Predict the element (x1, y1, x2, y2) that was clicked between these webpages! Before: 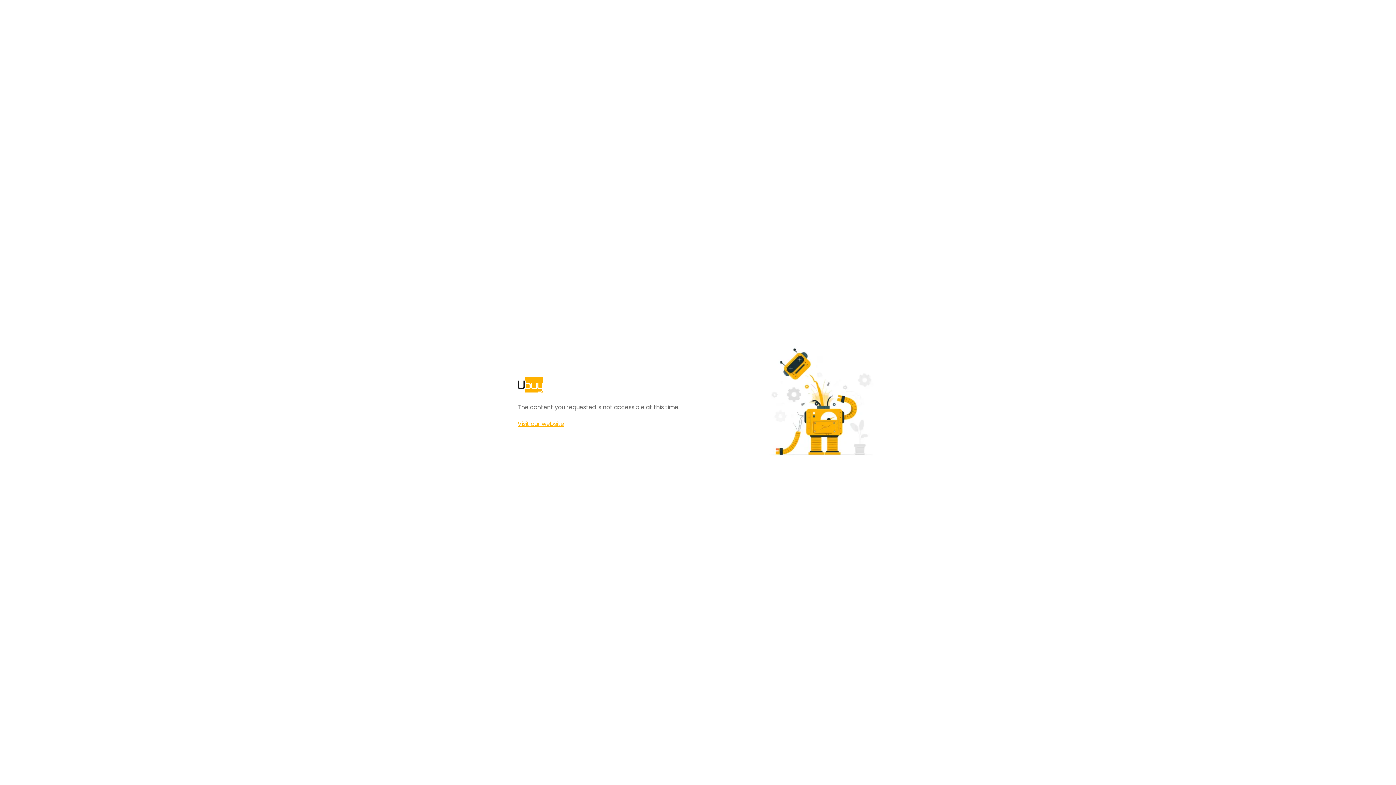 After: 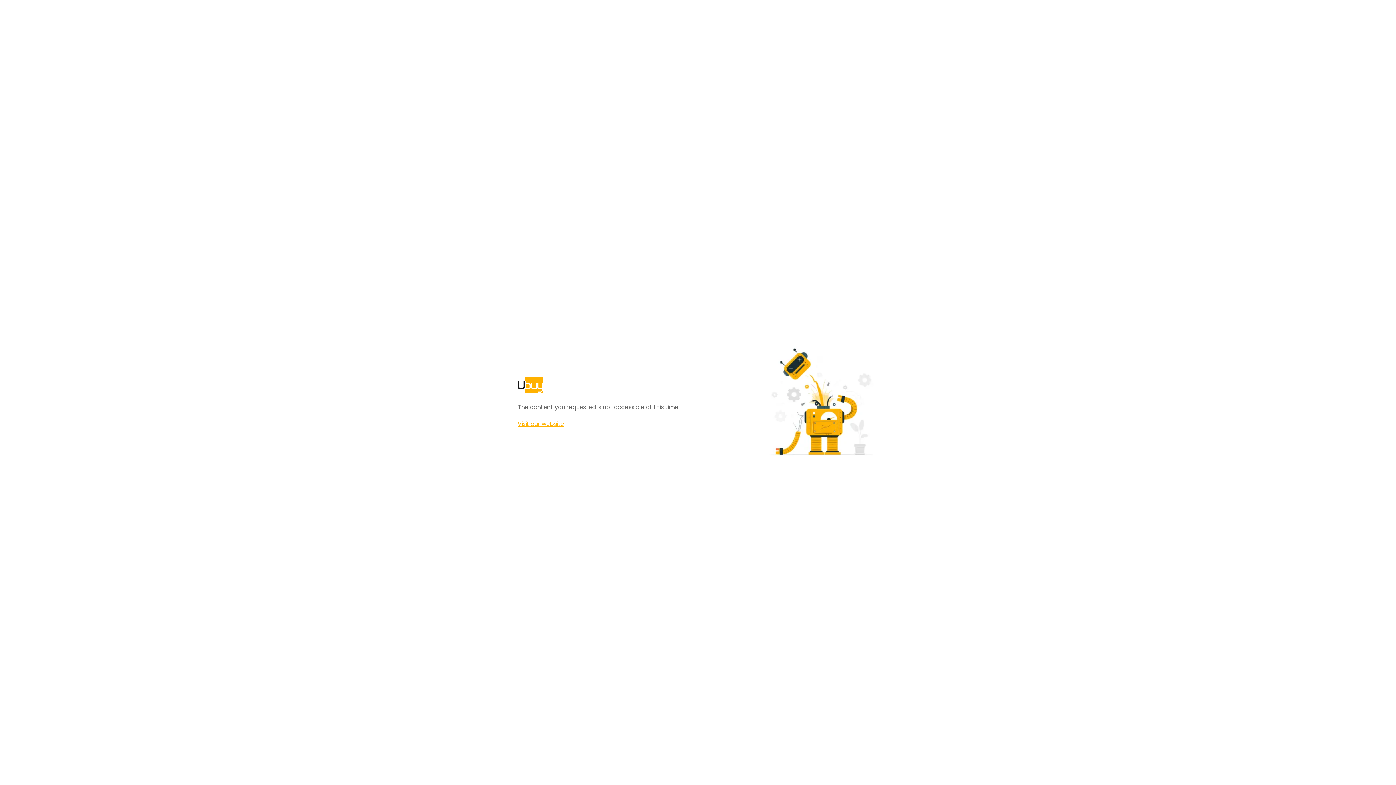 Action: label: Visit our website bbox: (517, 420, 564, 428)